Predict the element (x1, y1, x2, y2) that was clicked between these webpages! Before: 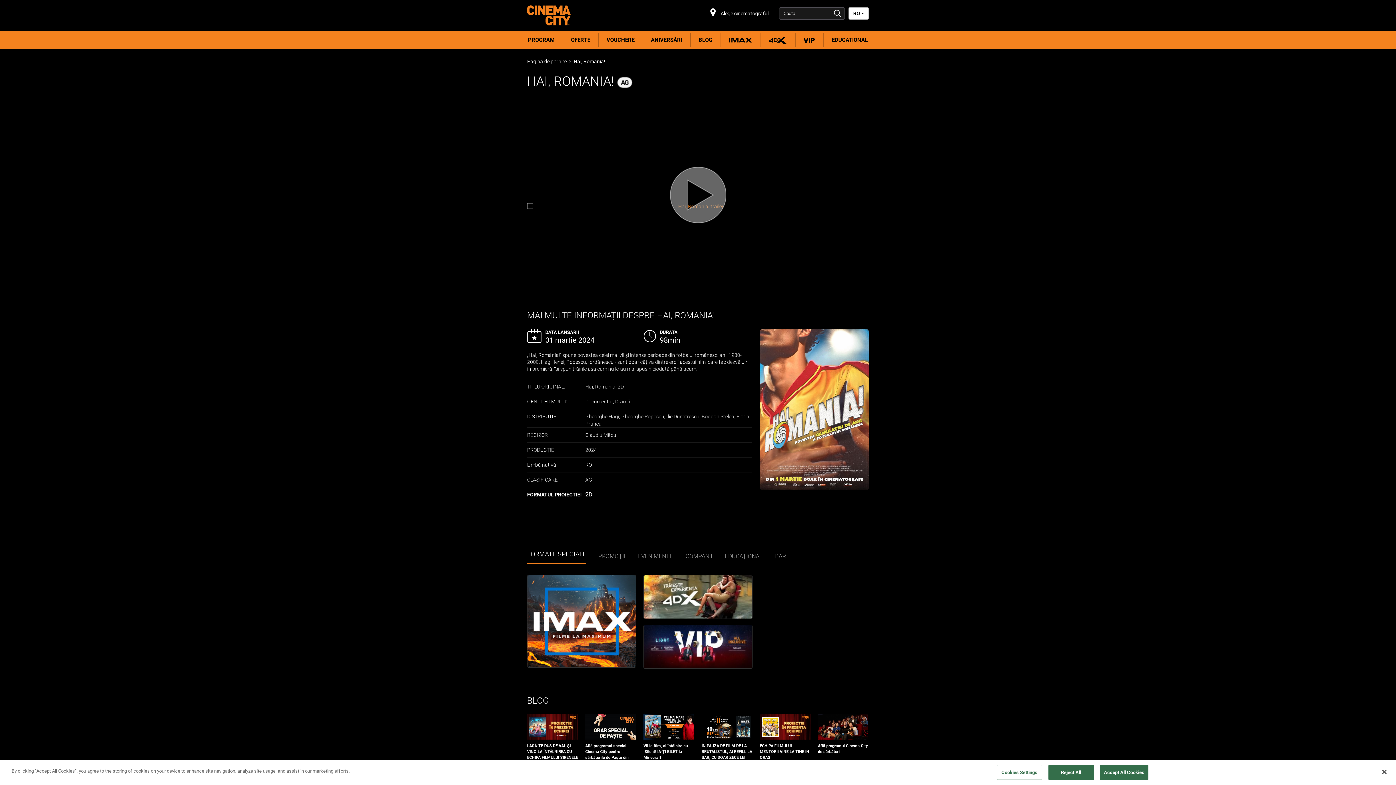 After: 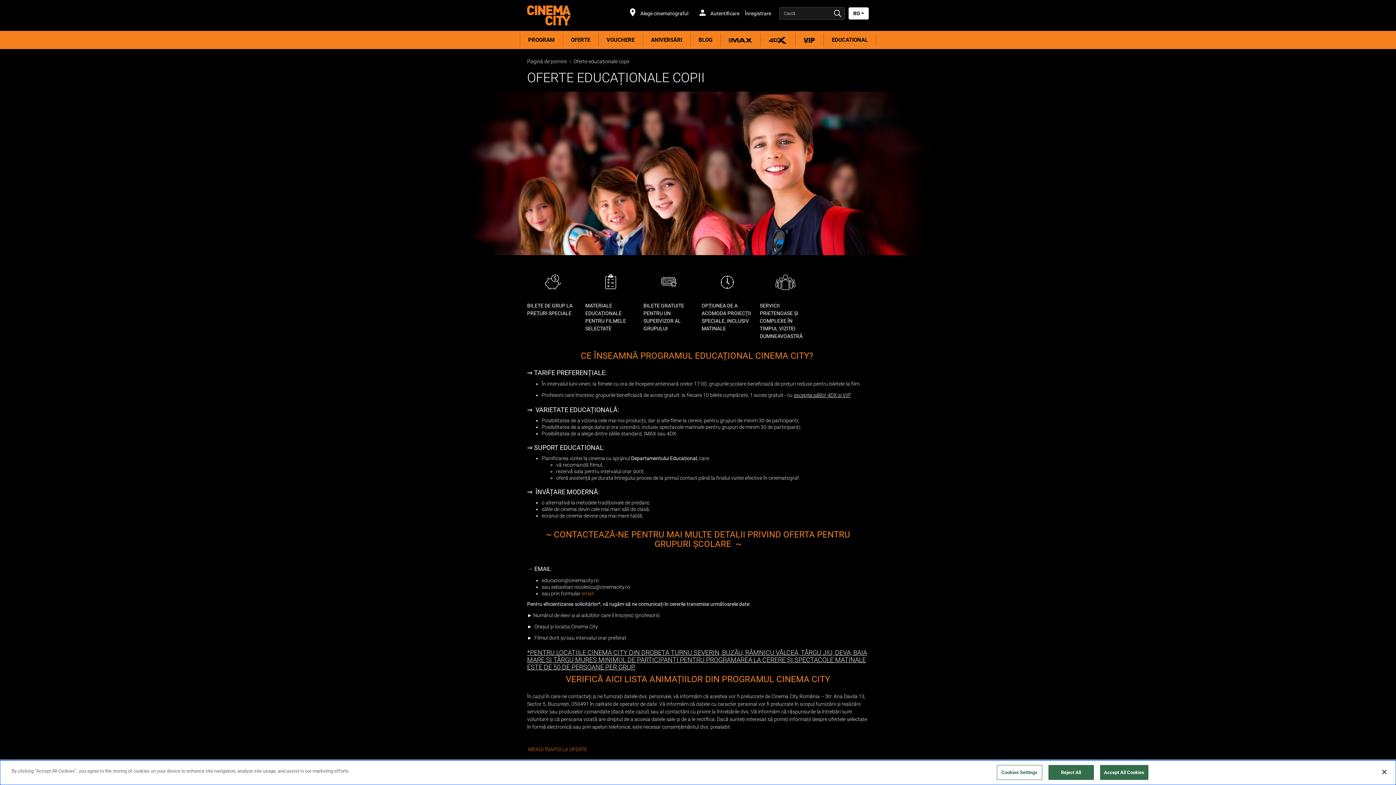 Action: bbox: (823, 30, 876, 49) label: EDUCATIONAL